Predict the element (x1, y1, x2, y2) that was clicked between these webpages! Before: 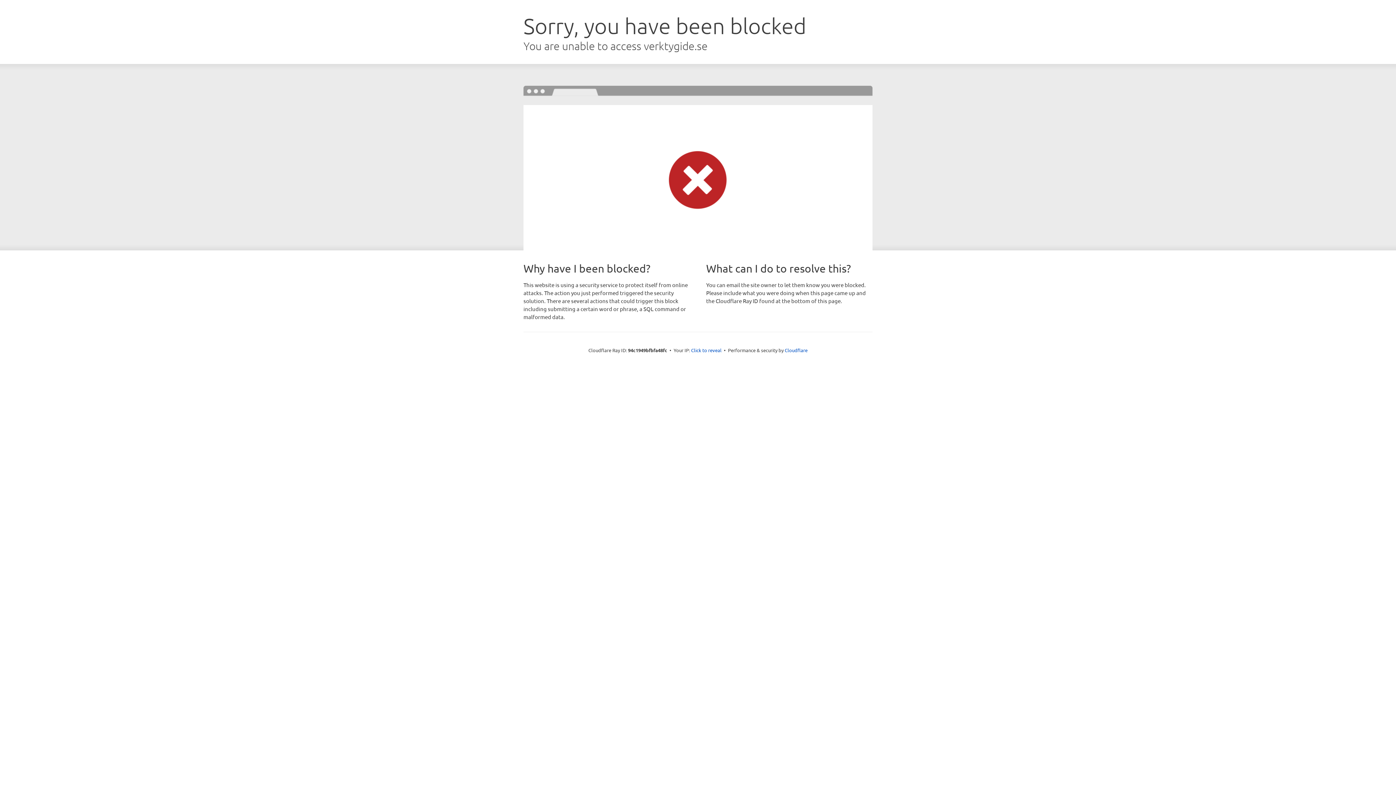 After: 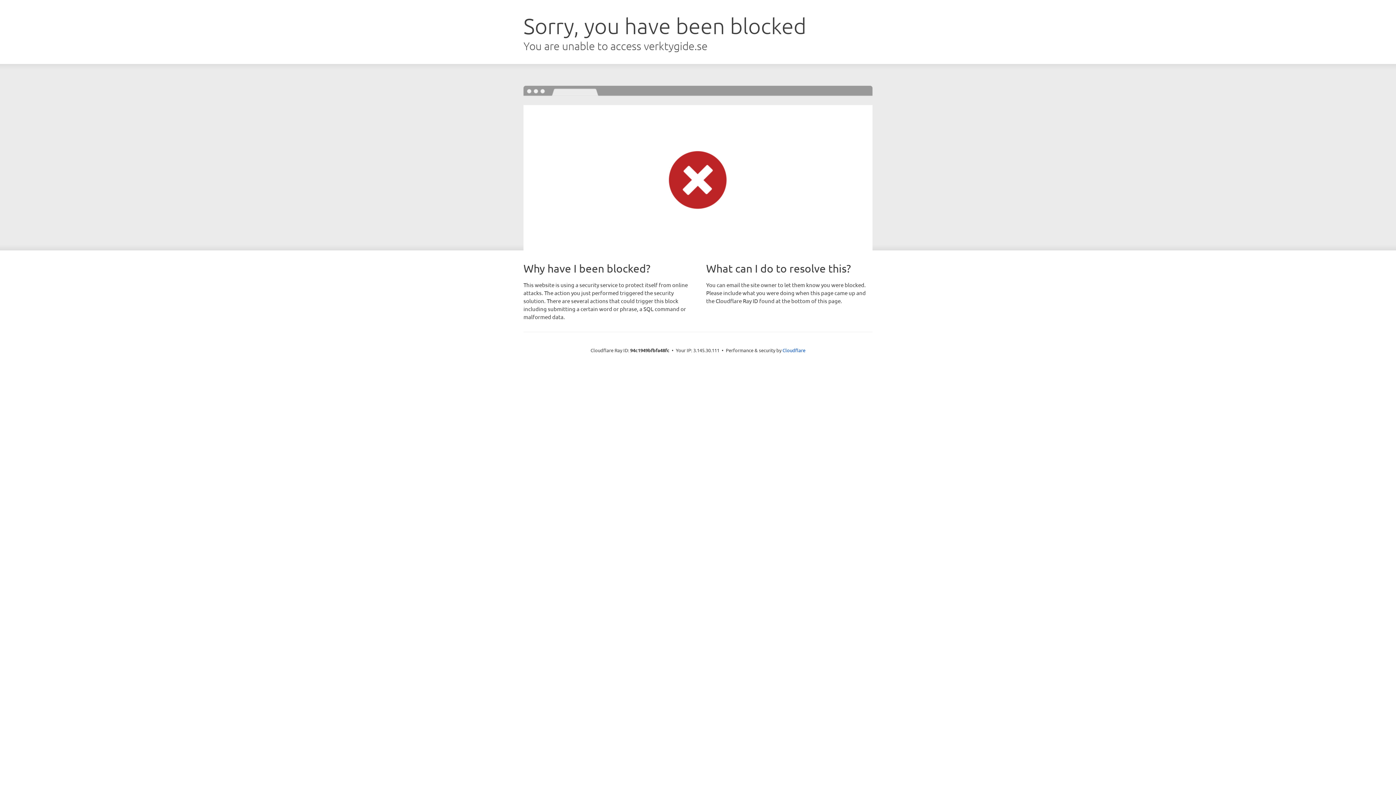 Action: bbox: (691, 346, 721, 353) label: Click to reveal